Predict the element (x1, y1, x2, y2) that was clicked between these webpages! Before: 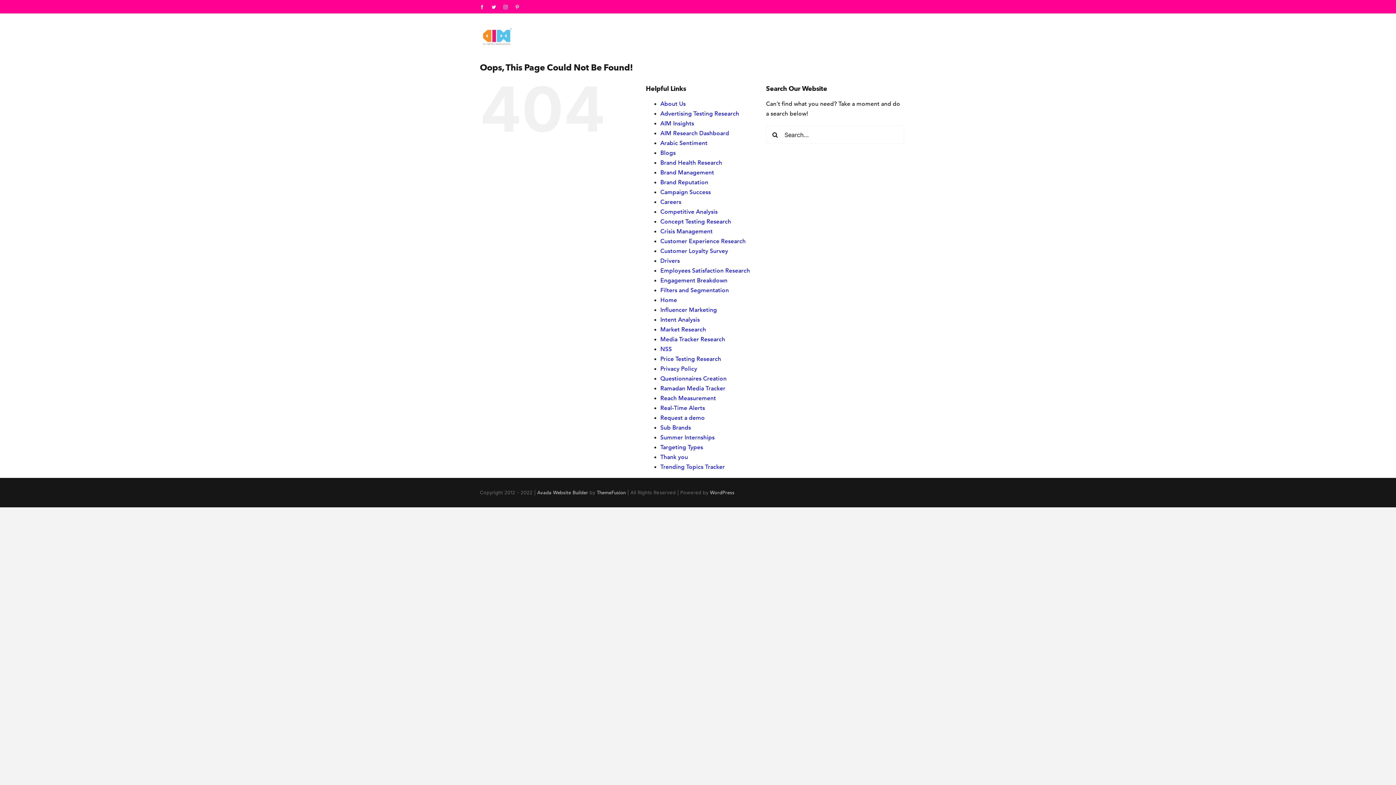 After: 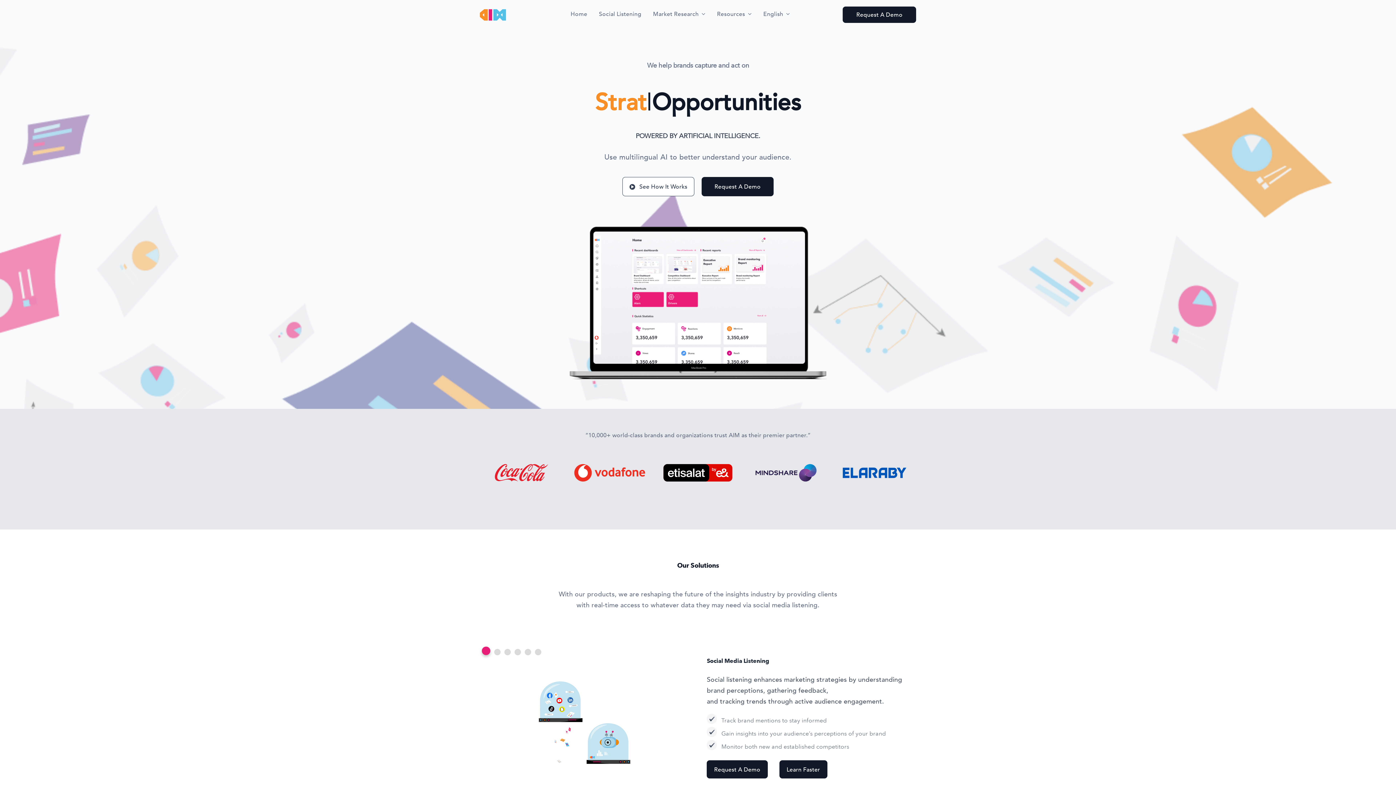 Action: label: Home bbox: (660, 295, 677, 304)